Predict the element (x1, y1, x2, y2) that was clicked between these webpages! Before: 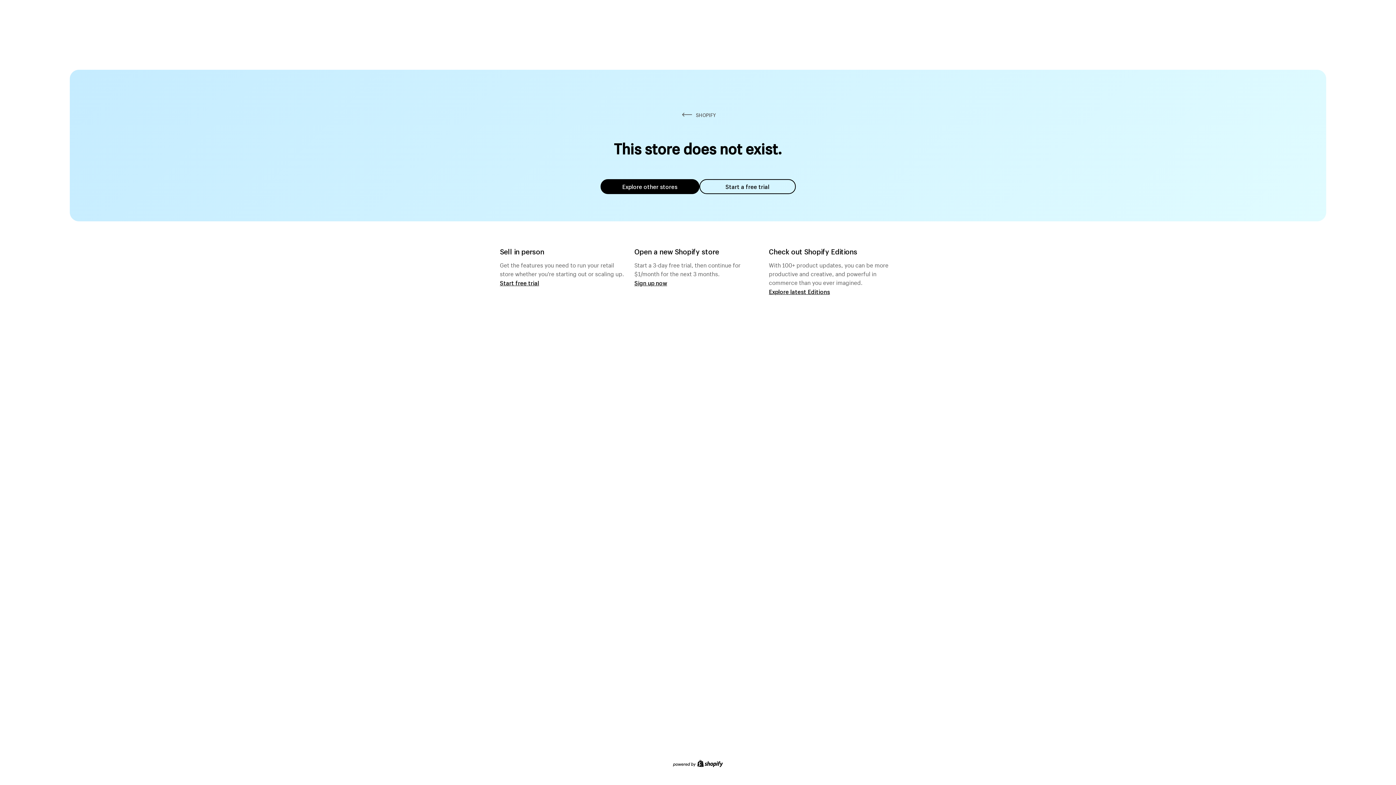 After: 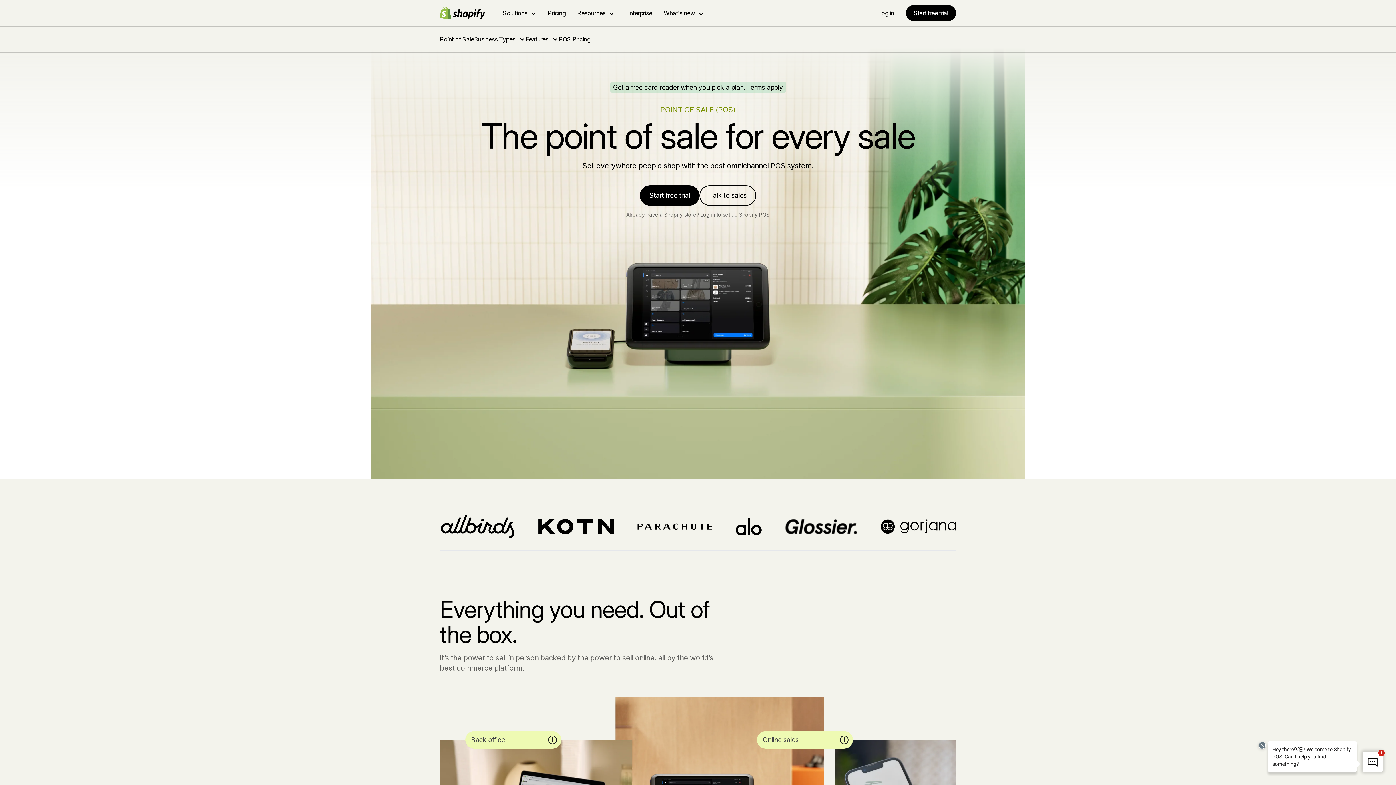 Action: label: Start free trial bbox: (500, 279, 539, 286)